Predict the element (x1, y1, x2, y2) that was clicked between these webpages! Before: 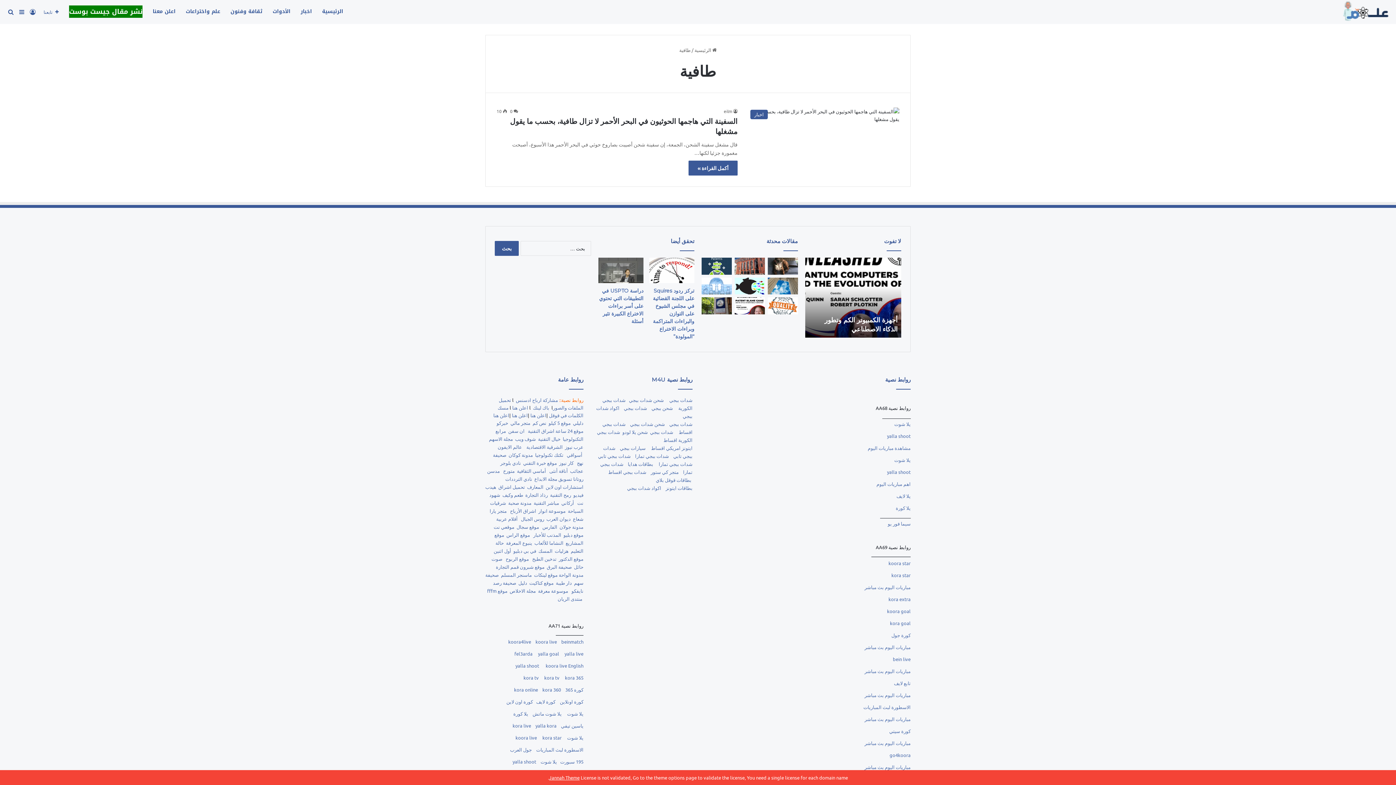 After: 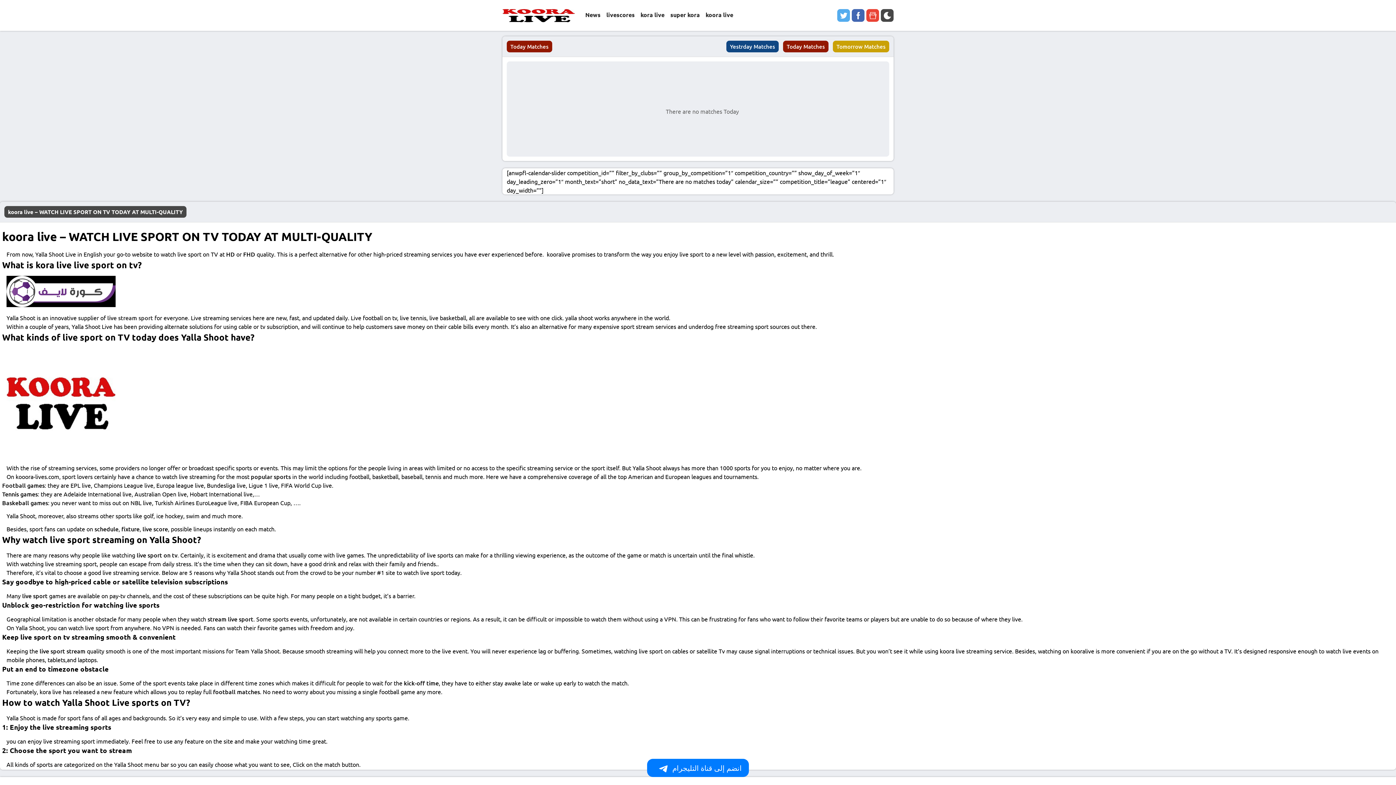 Action: bbox: (545, 662, 583, 669) label: koora live English